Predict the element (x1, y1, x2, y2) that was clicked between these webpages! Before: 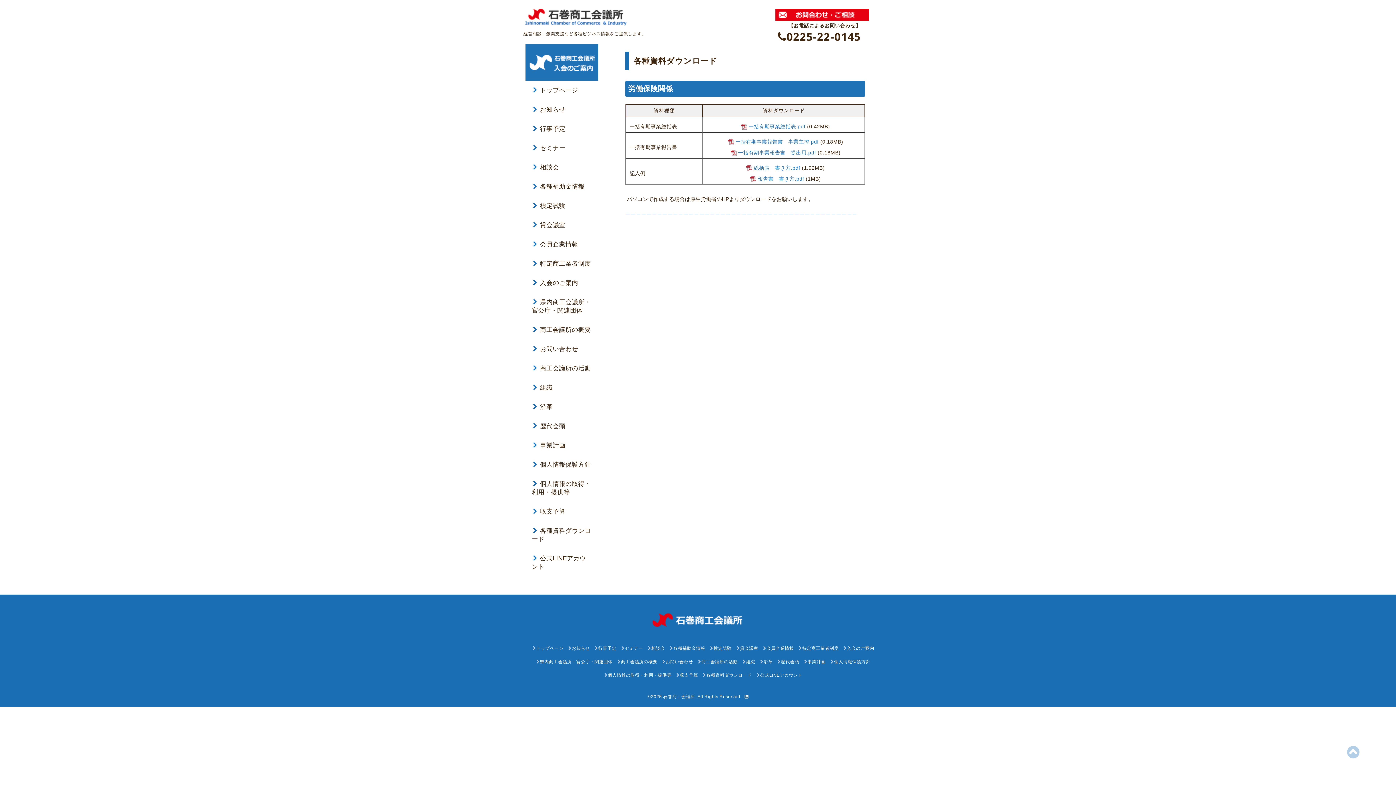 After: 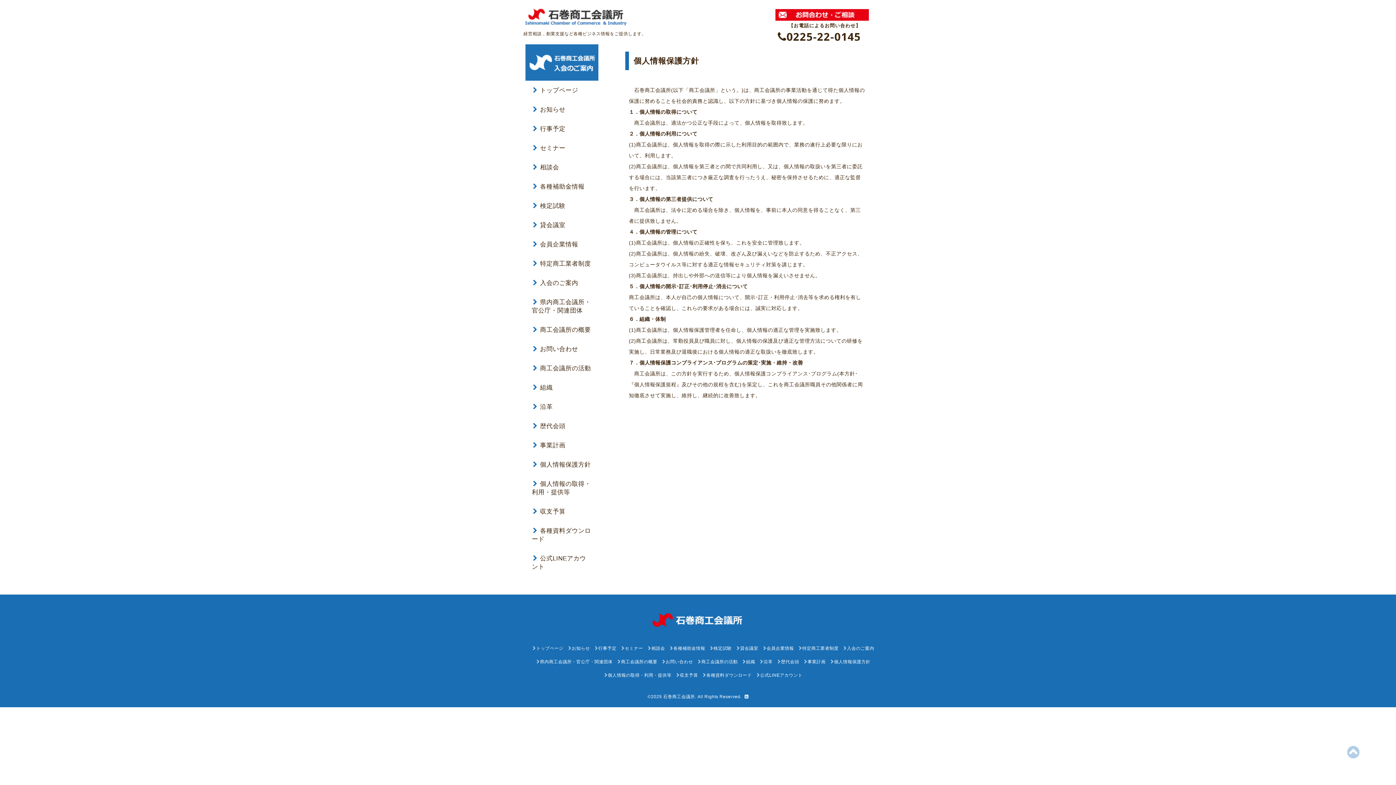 Action: label: 個人情報保護方針 bbox: (830, 659, 870, 664)